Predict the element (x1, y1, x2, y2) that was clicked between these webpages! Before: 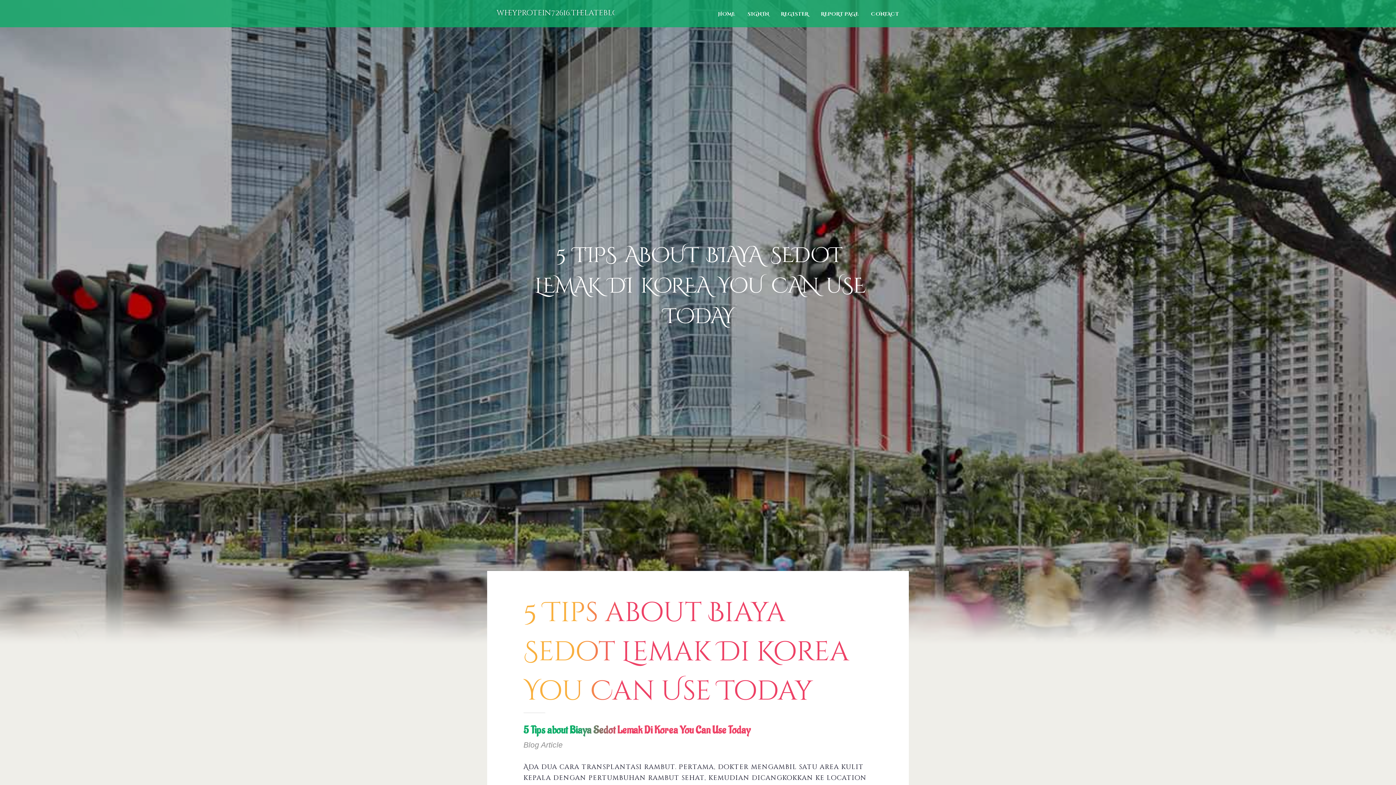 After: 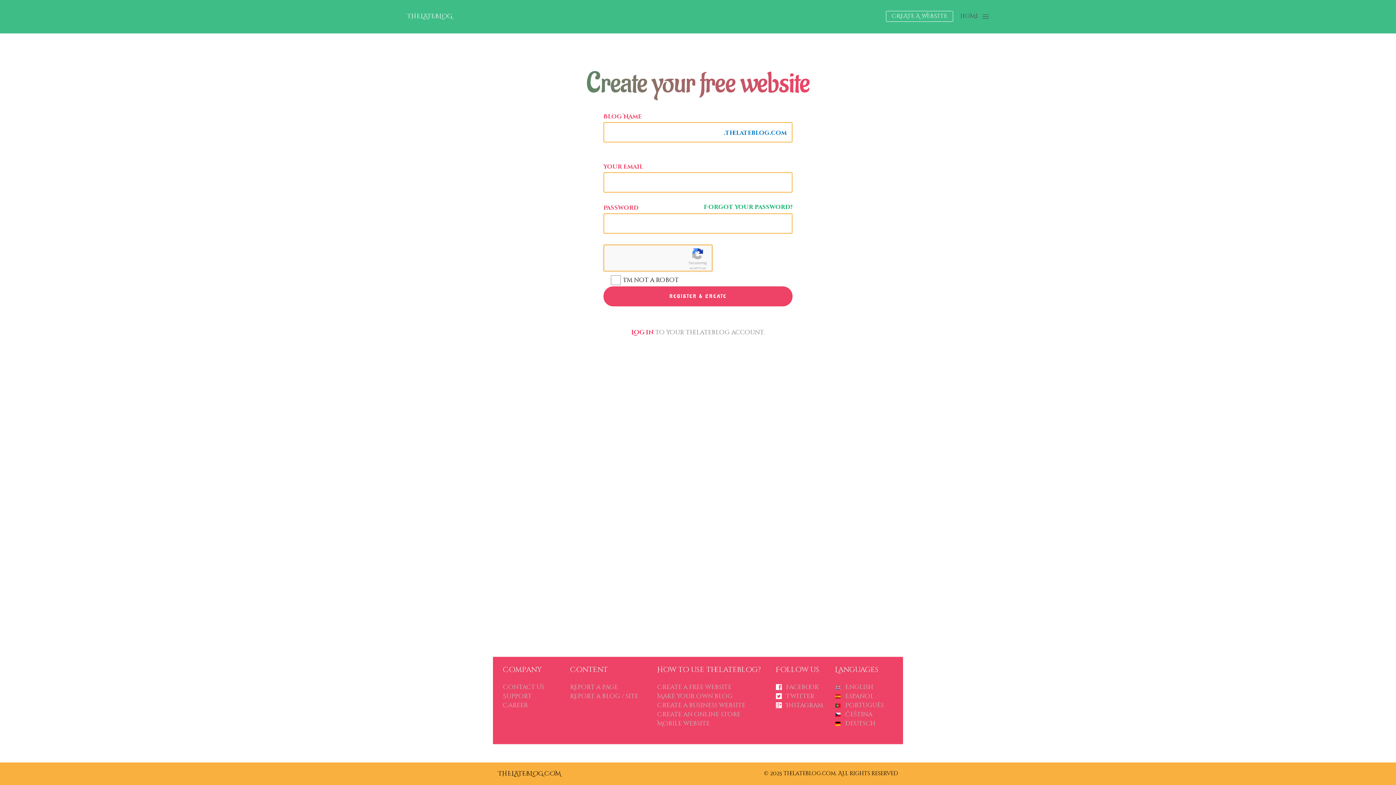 Action: label: REGISTER bbox: (774, 0, 814, 27)